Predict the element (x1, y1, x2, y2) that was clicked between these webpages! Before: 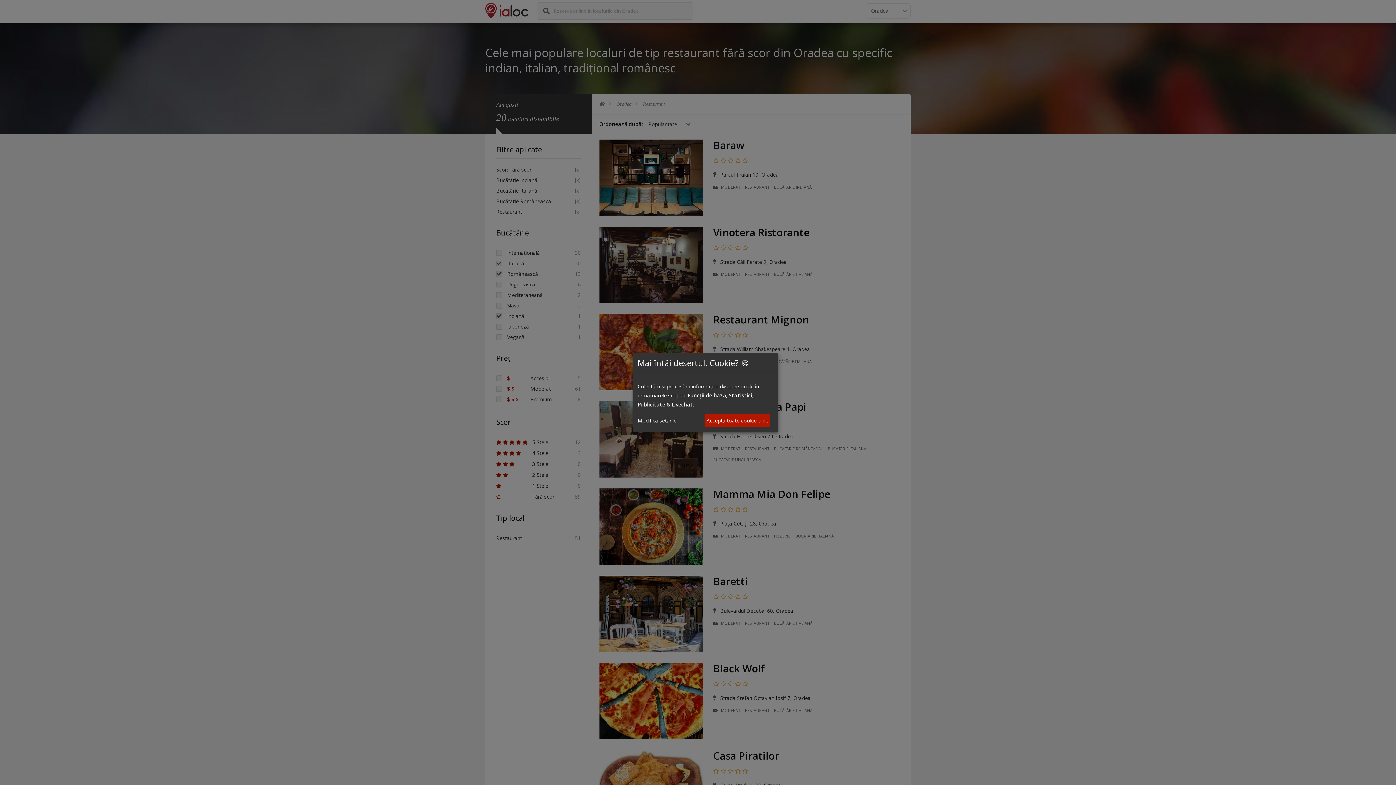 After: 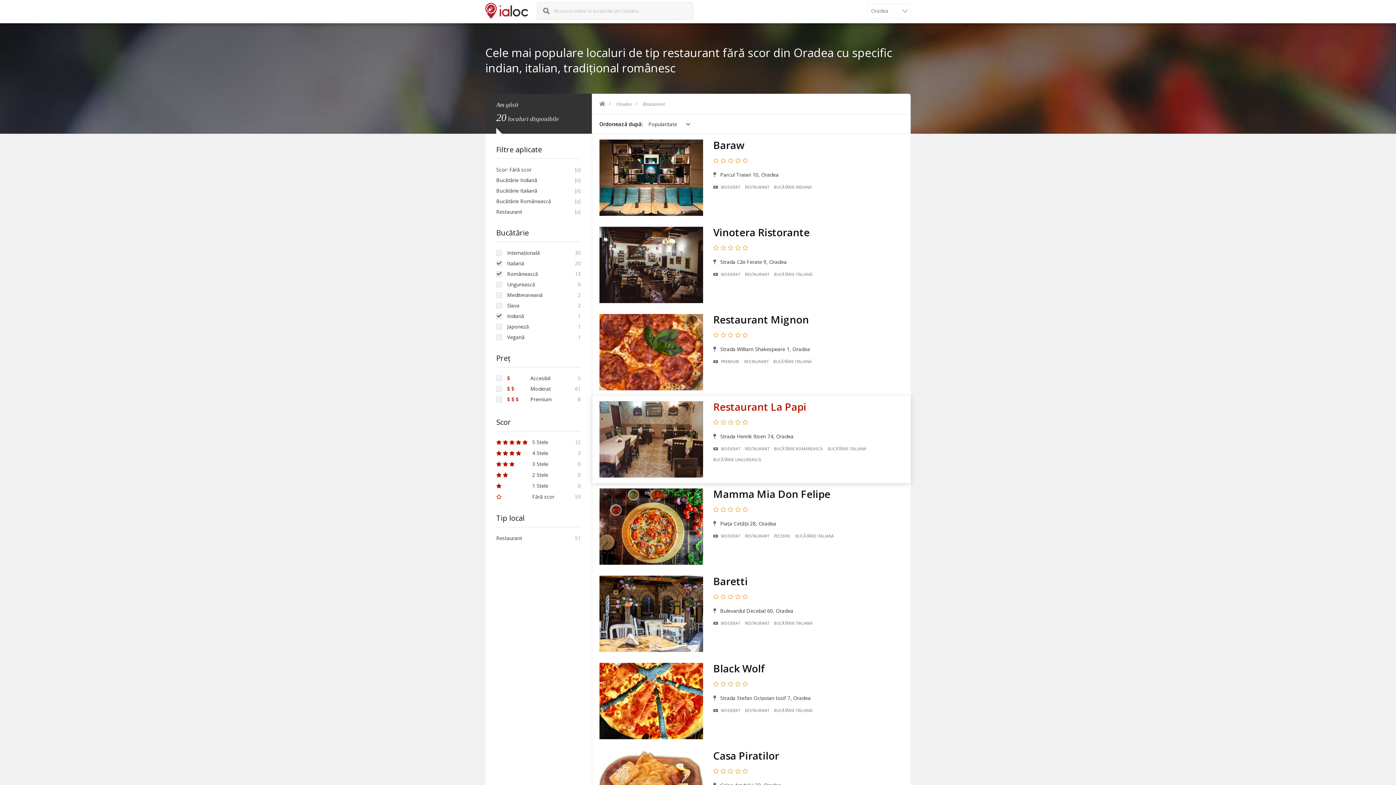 Action: label: Acceptă toate cookie-urile bbox: (704, 414, 770, 427)